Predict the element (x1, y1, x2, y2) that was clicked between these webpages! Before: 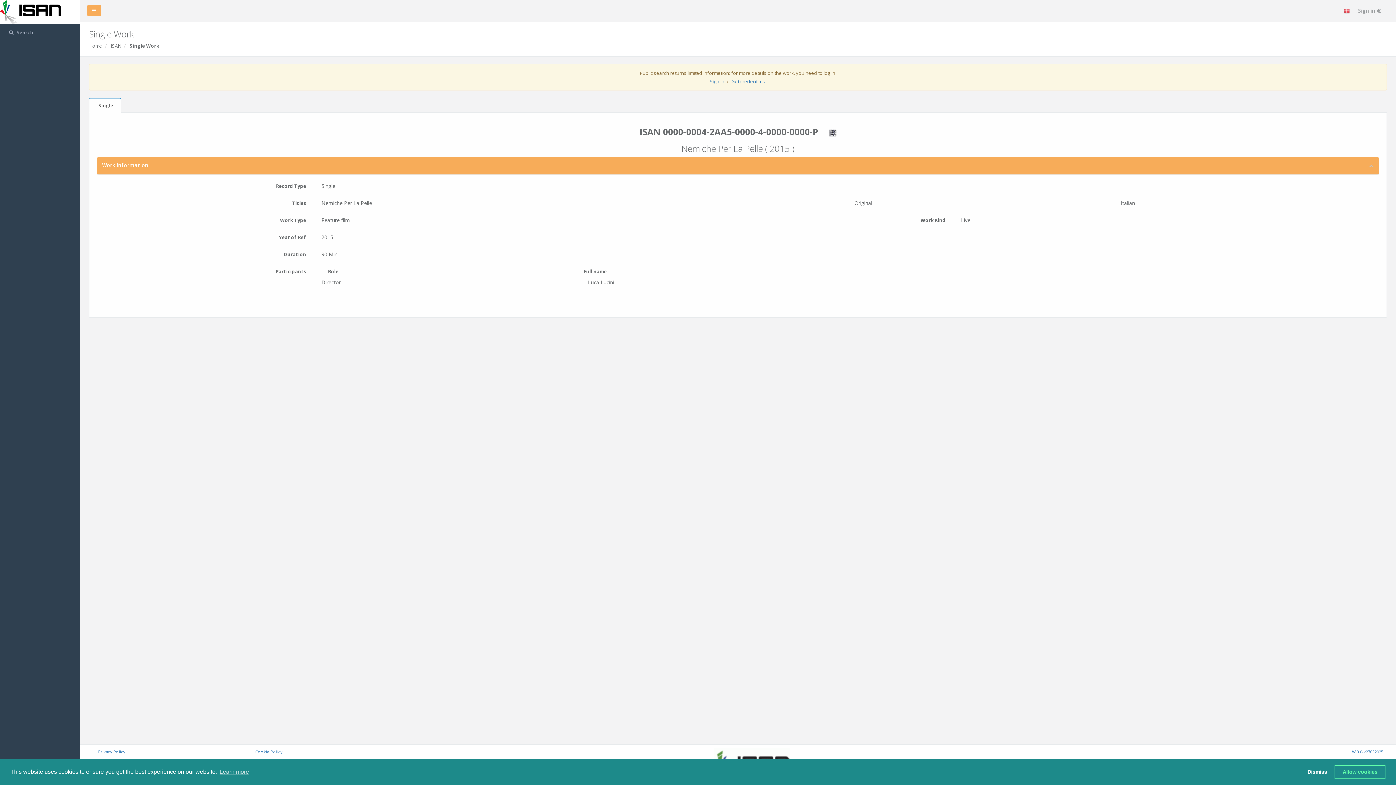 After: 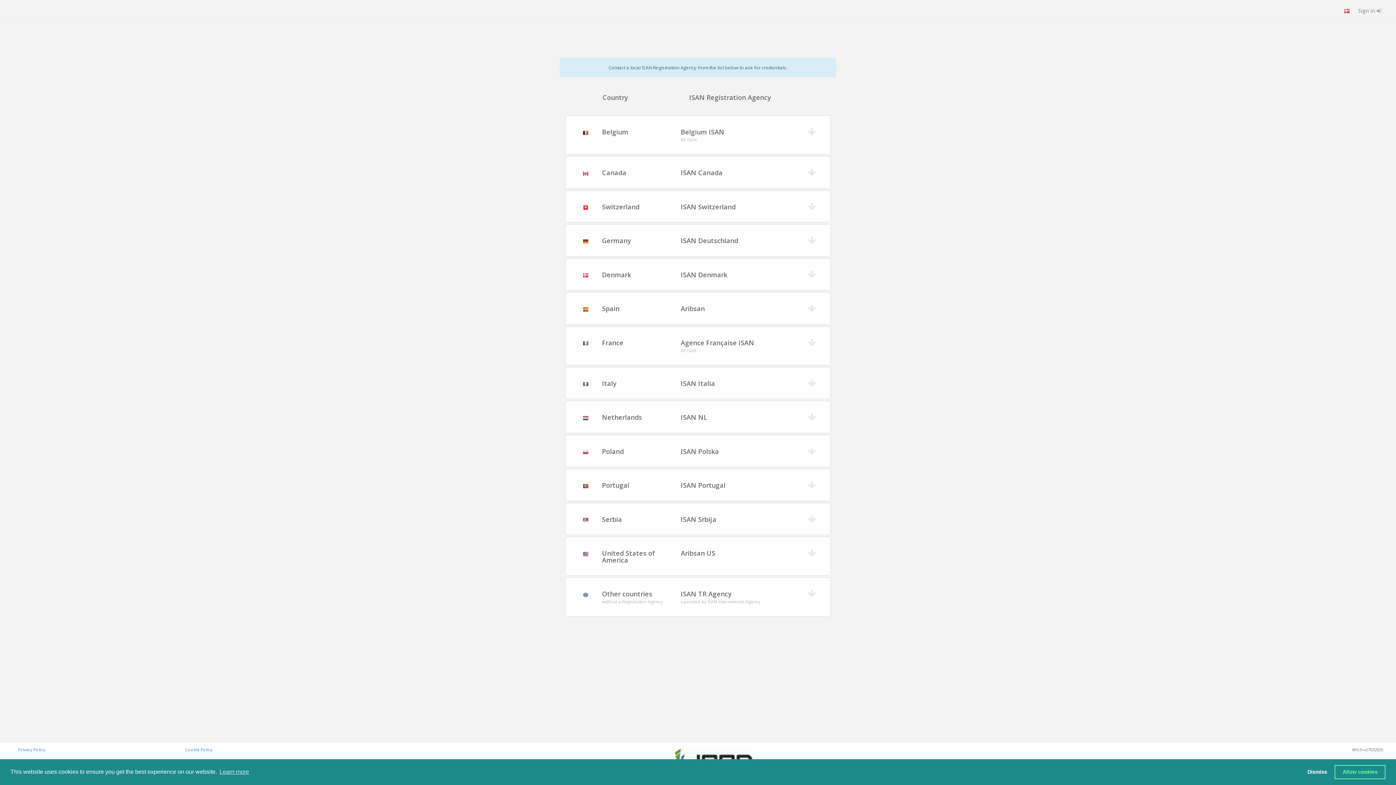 Action: label: Get credentials bbox: (731, 78, 765, 84)